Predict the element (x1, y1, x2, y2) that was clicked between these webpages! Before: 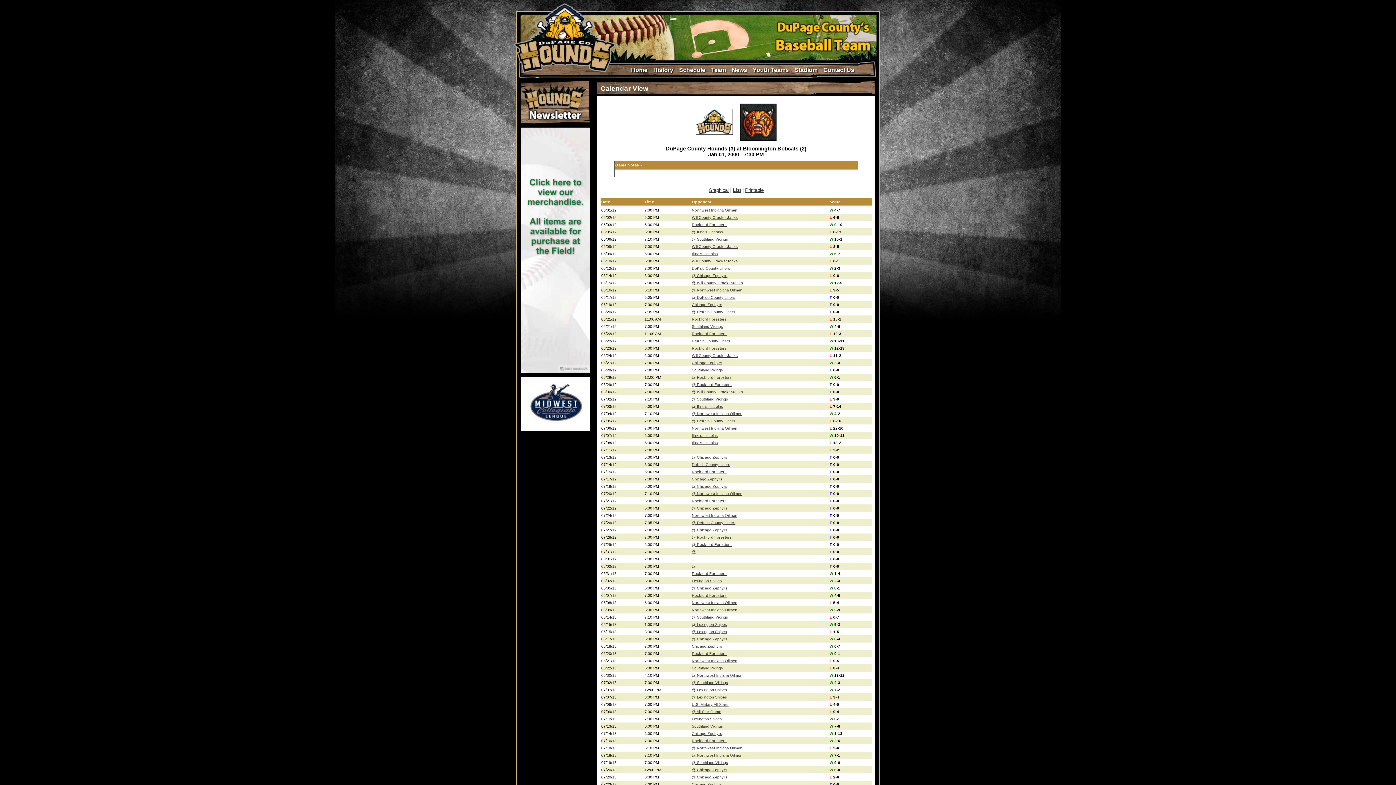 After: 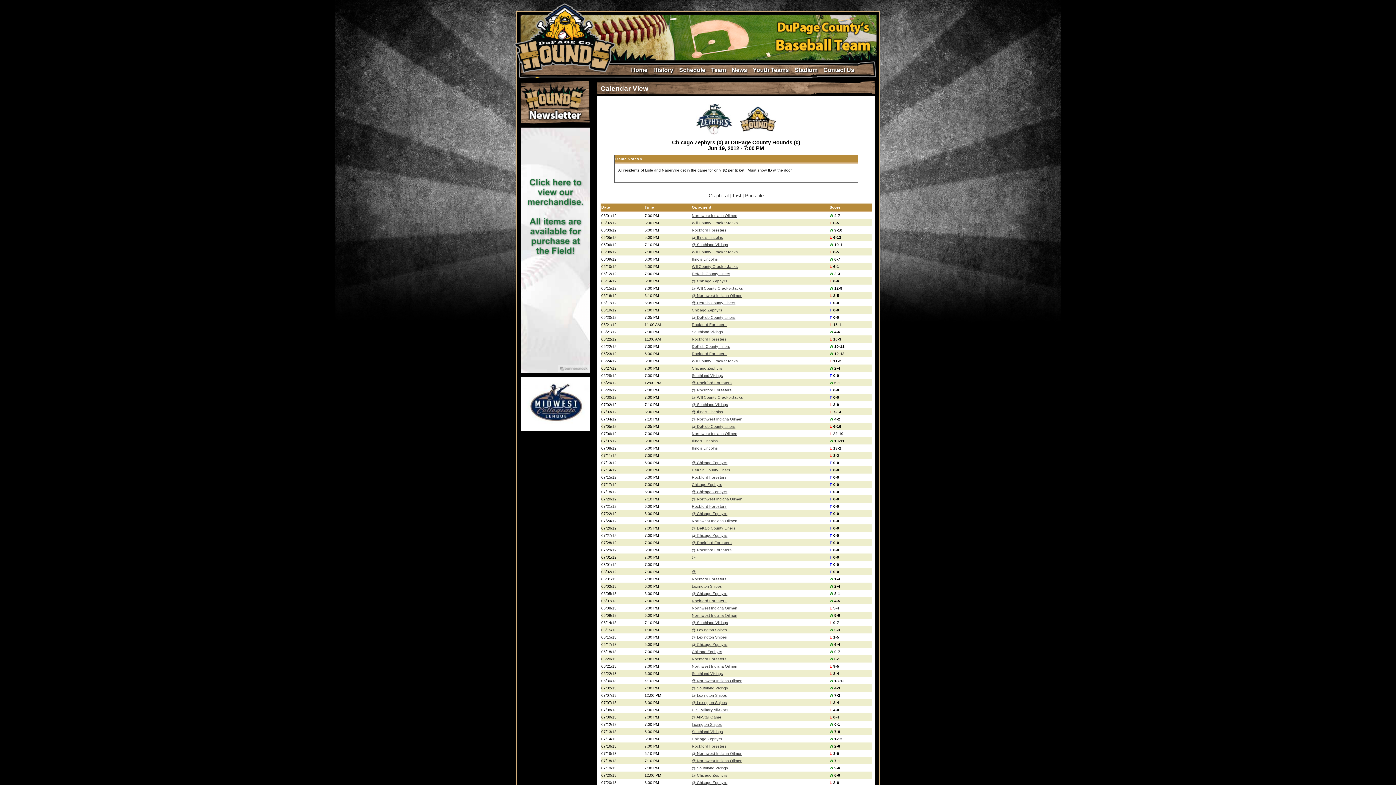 Action: label: Chicago Zephyrs bbox: (692, 302, 722, 306)